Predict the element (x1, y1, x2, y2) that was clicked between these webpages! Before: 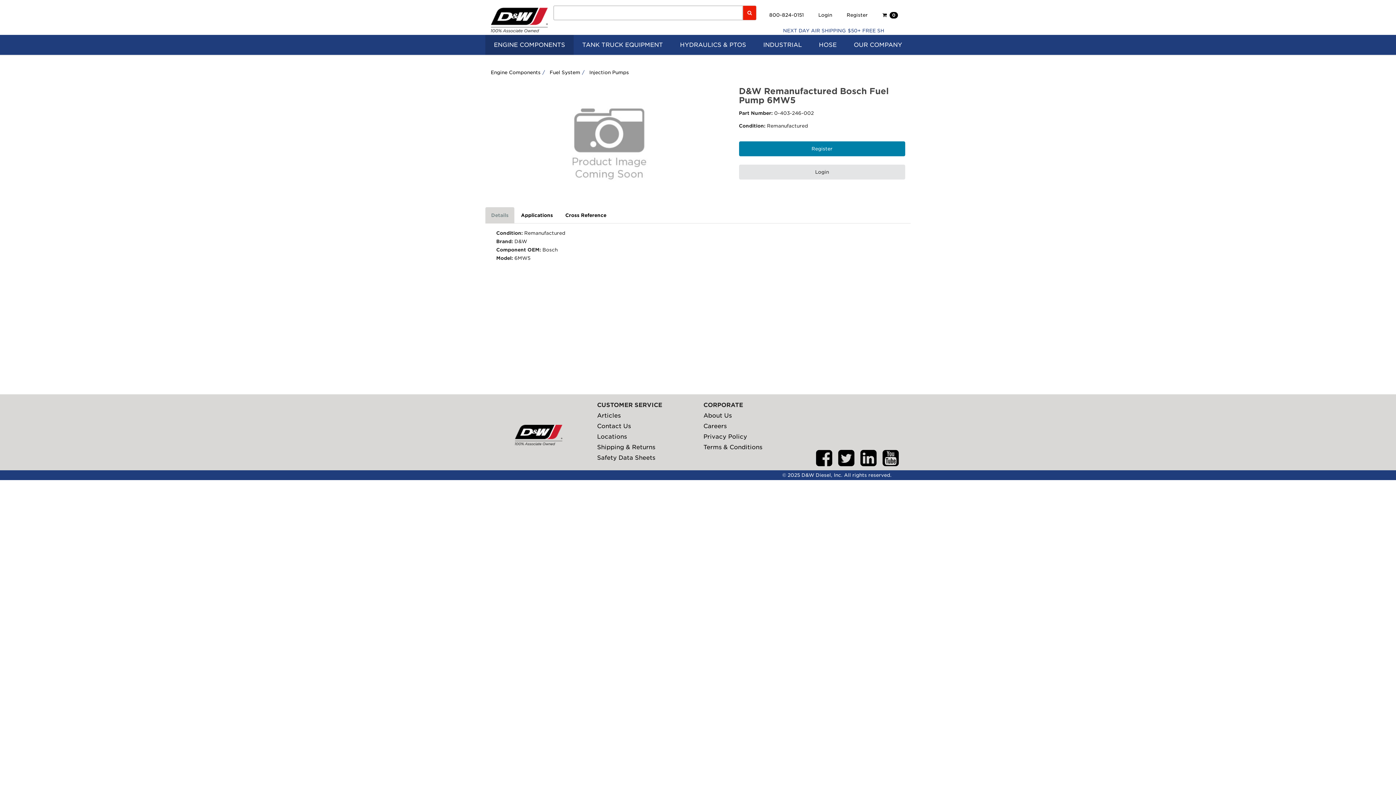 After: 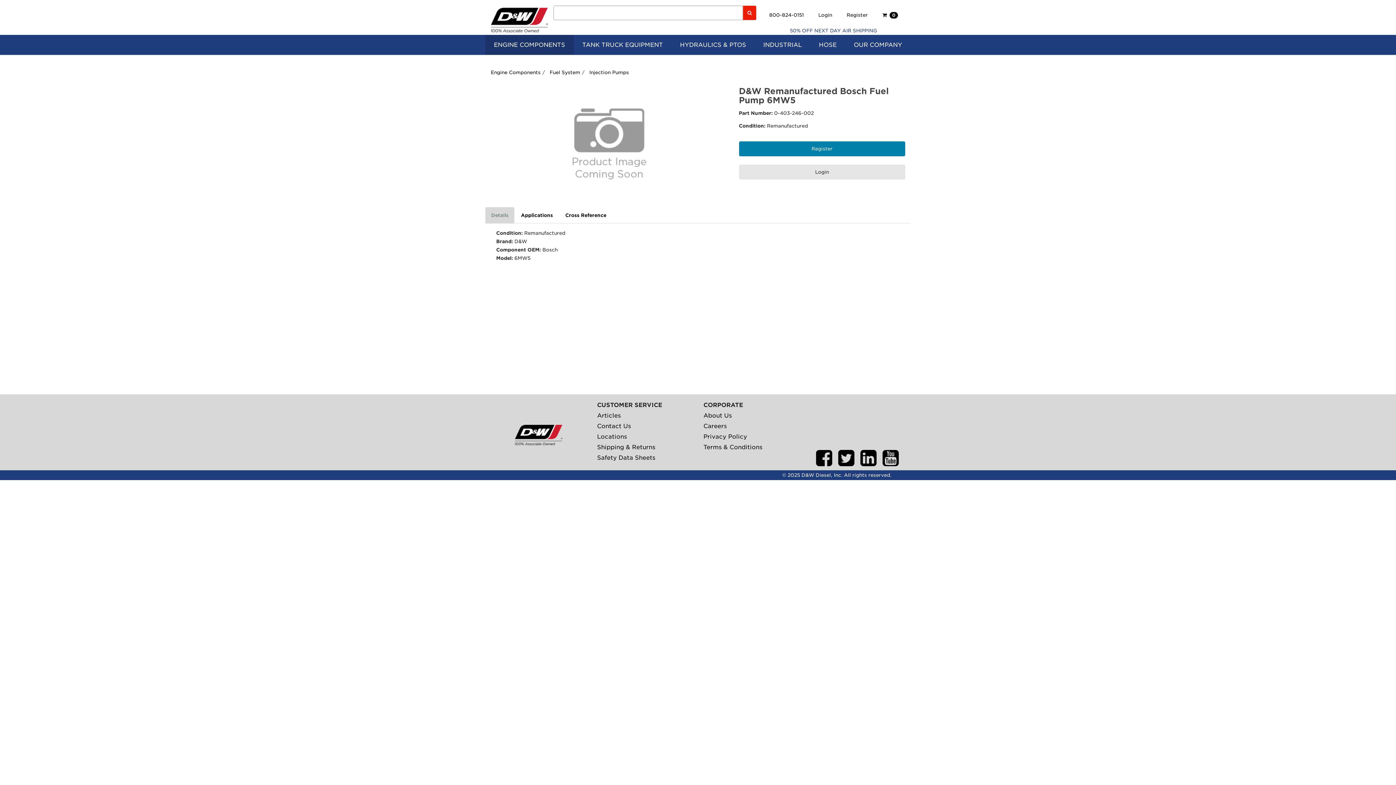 Action: bbox: (485, 207, 514, 223) label: Details